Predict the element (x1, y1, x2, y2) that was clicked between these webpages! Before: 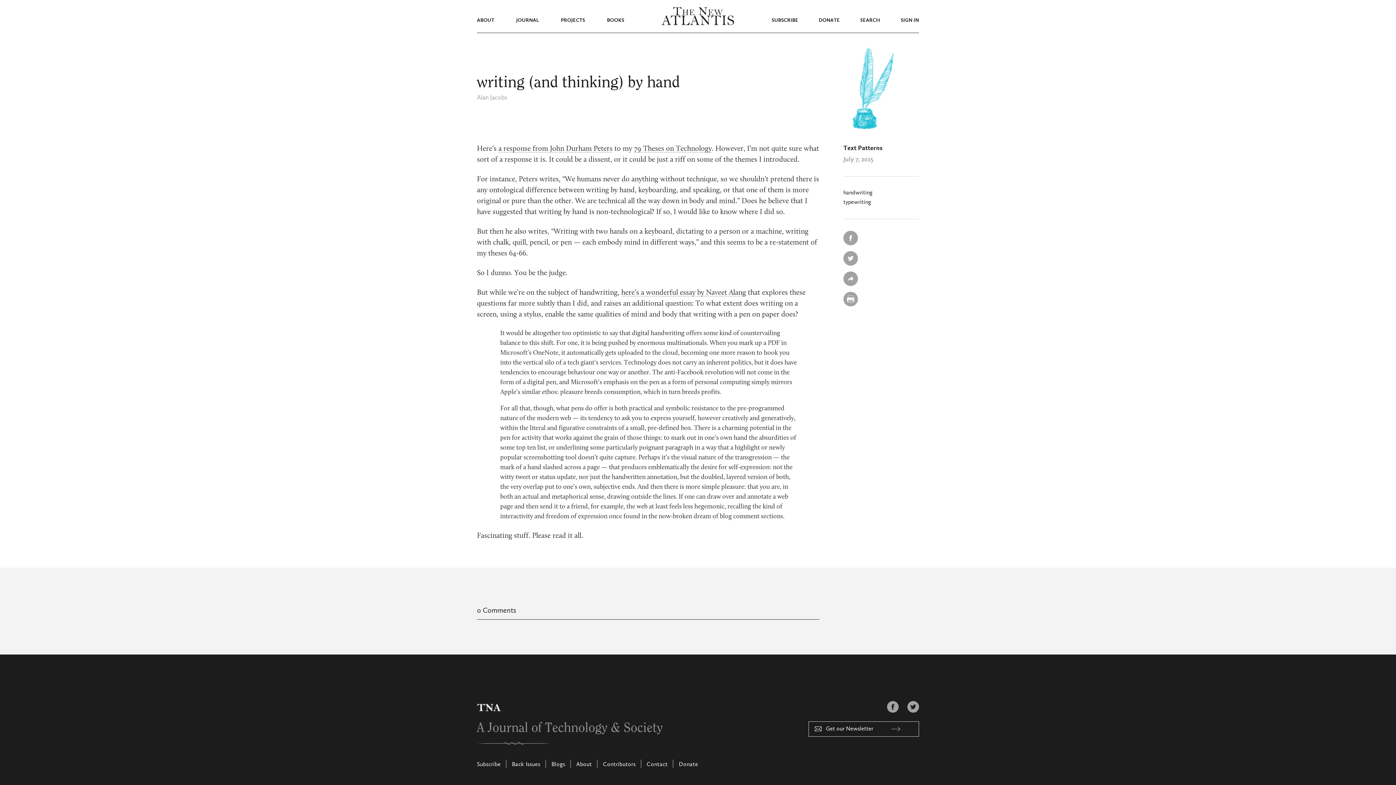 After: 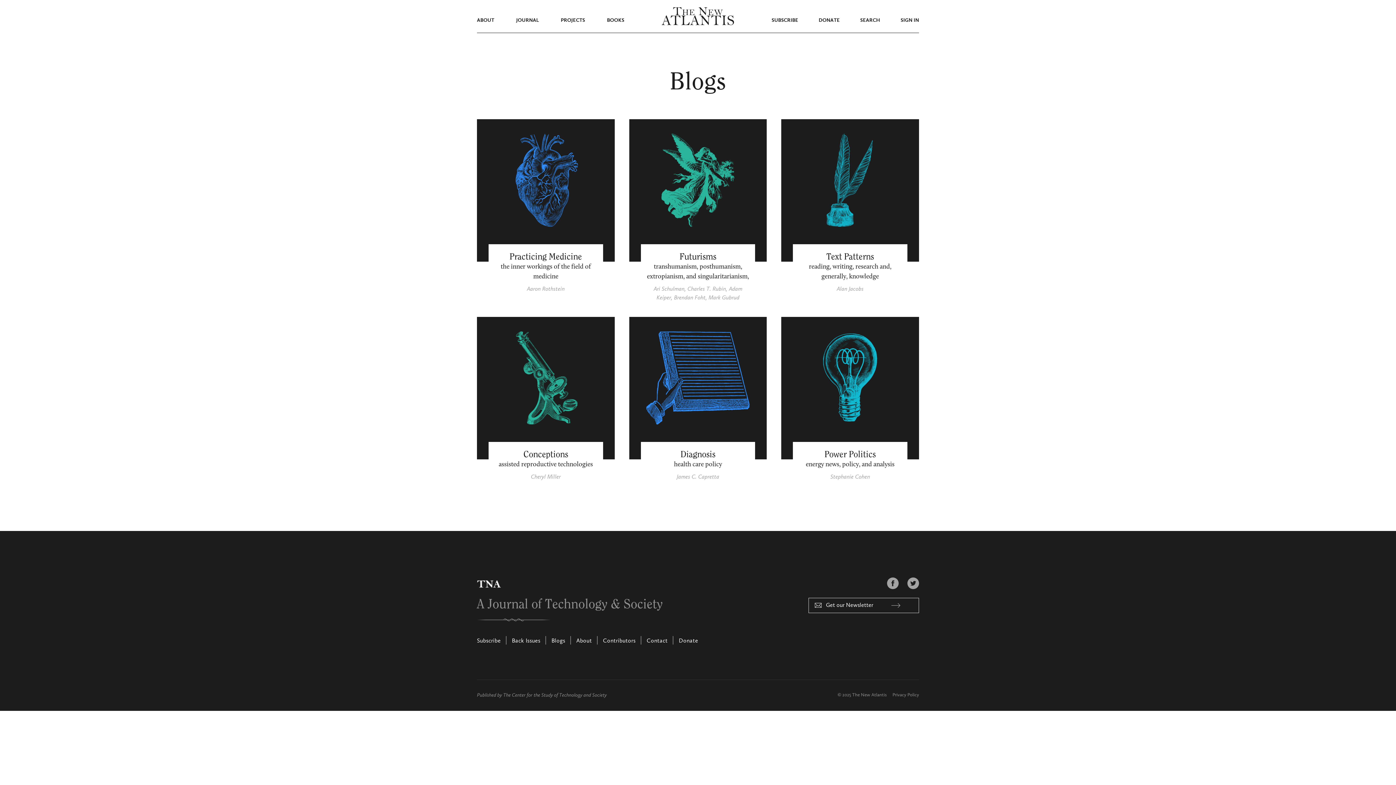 Action: label: Blogs bbox: (551, 762, 565, 768)